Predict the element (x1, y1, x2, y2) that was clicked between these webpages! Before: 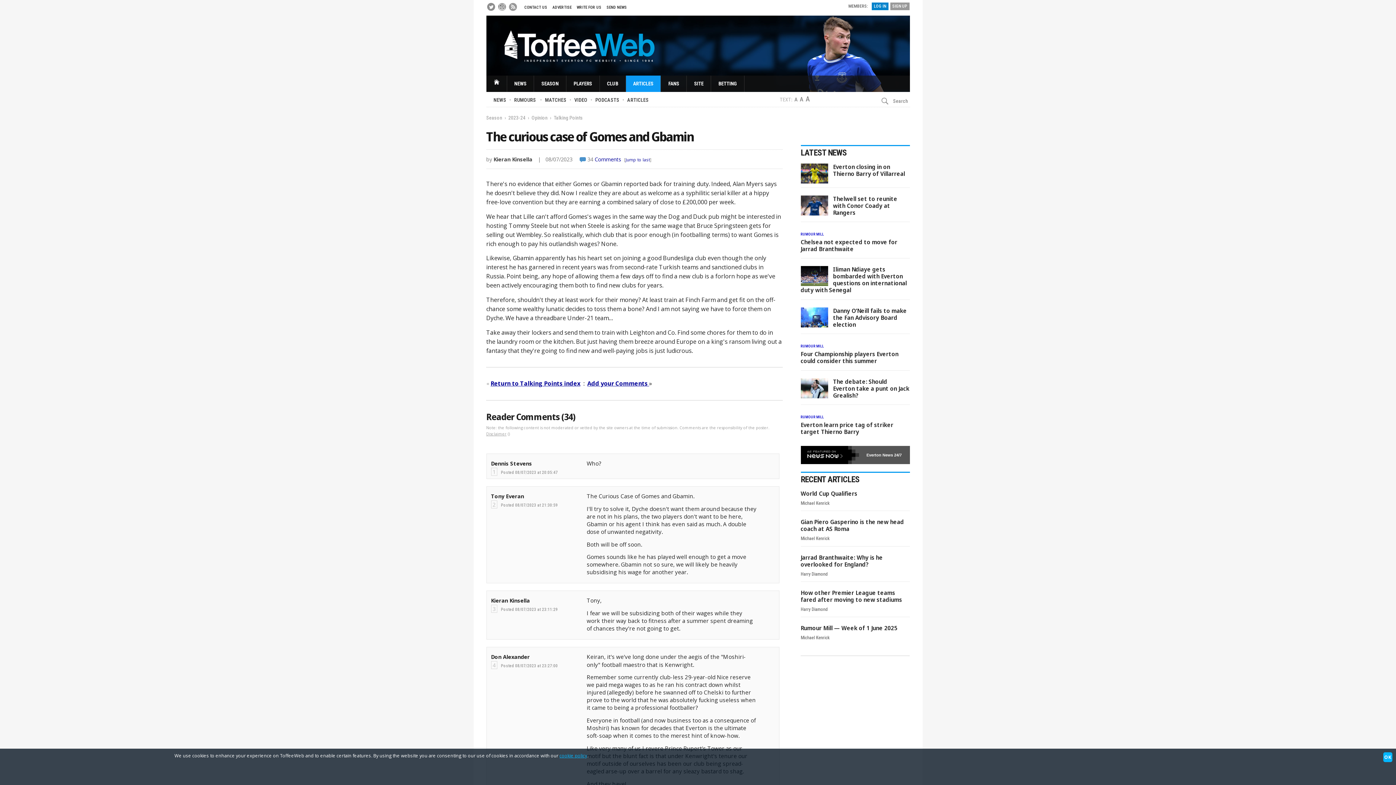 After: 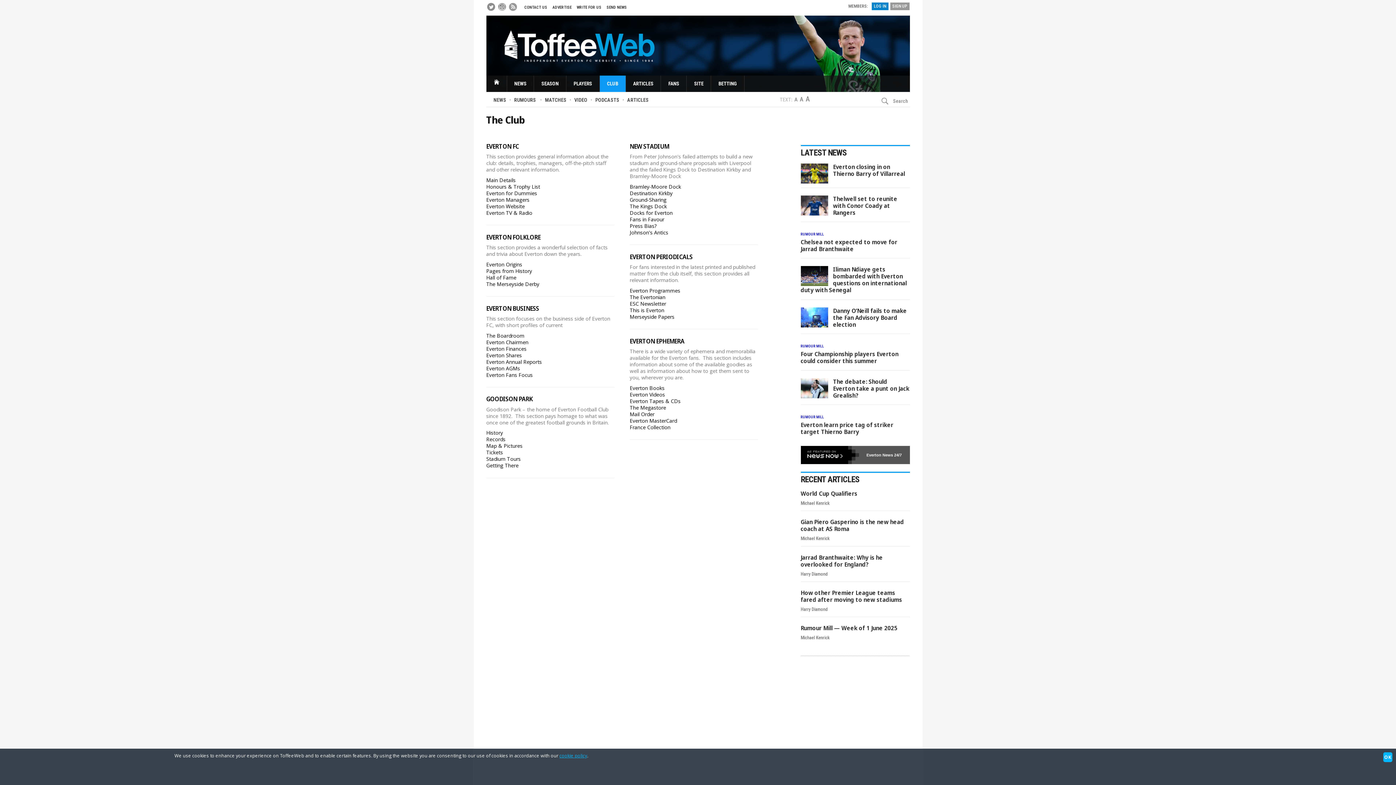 Action: bbox: (603, 75, 622, 92) label: CLUB